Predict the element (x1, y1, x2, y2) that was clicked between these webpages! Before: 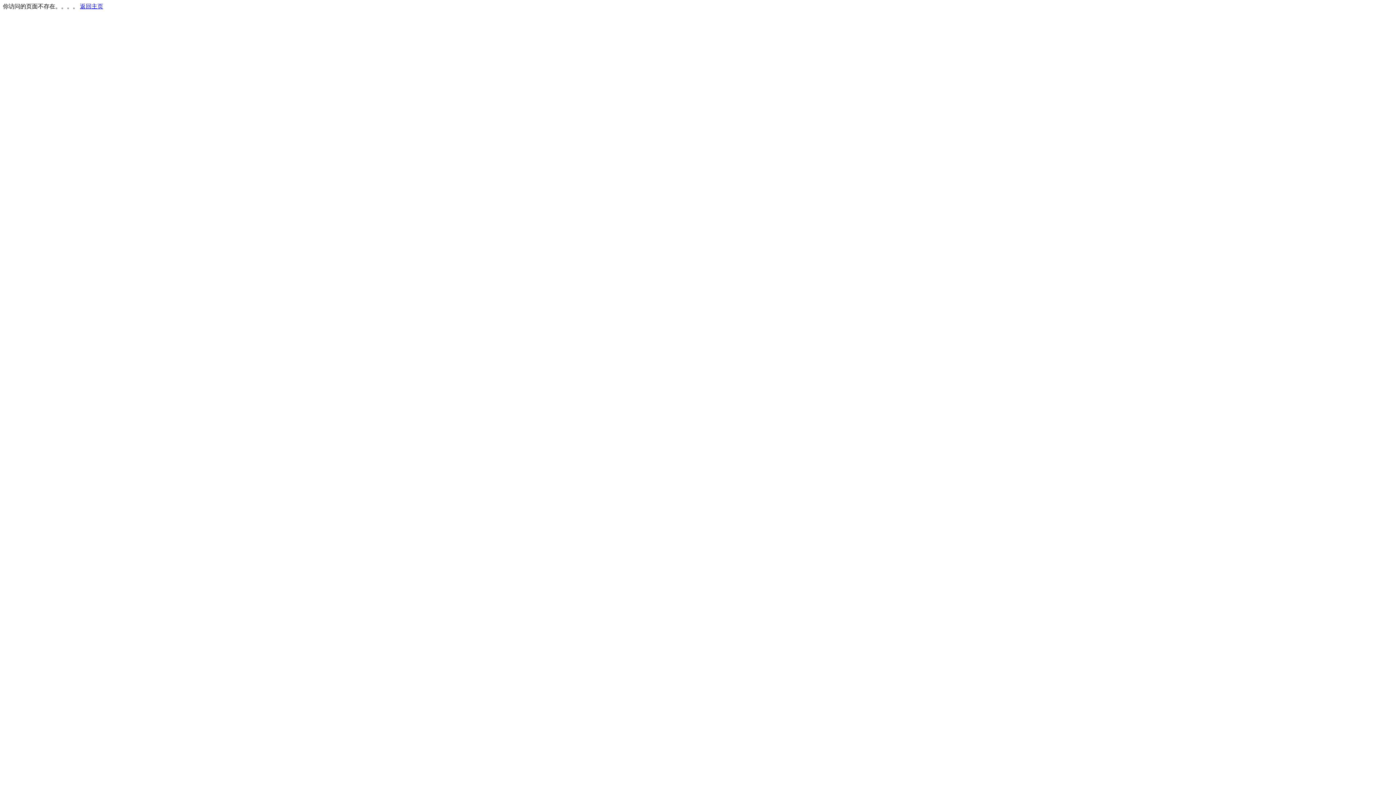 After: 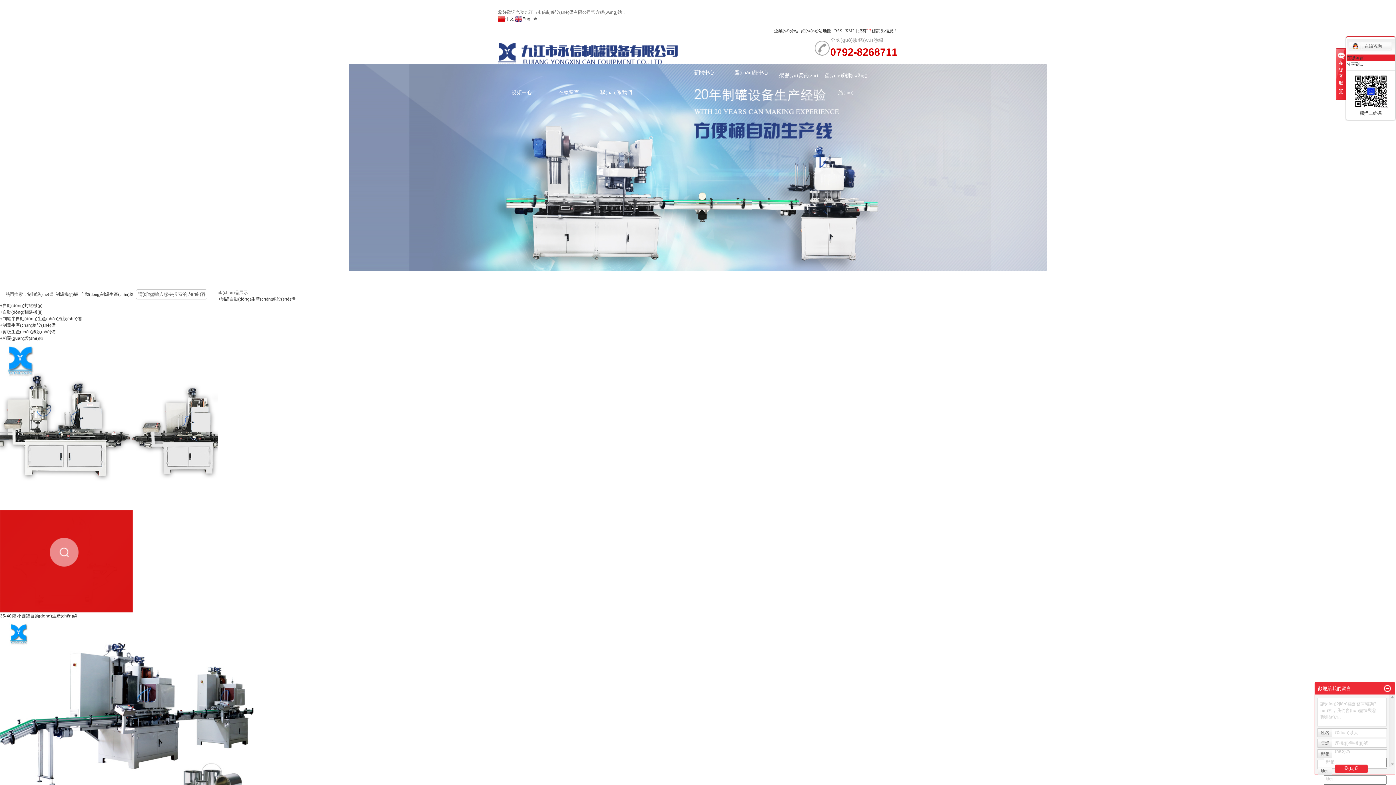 Action: bbox: (80, 3, 103, 9) label: 返回主页